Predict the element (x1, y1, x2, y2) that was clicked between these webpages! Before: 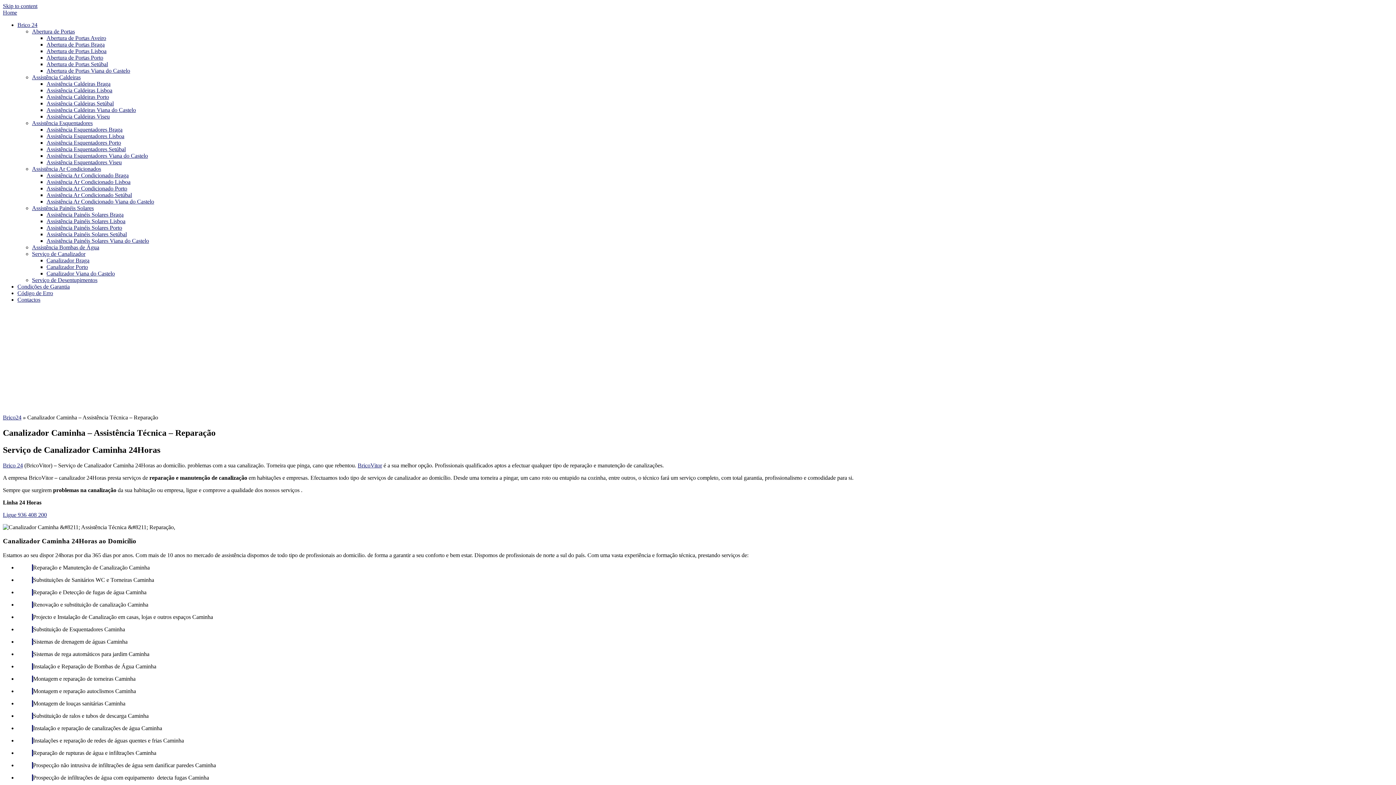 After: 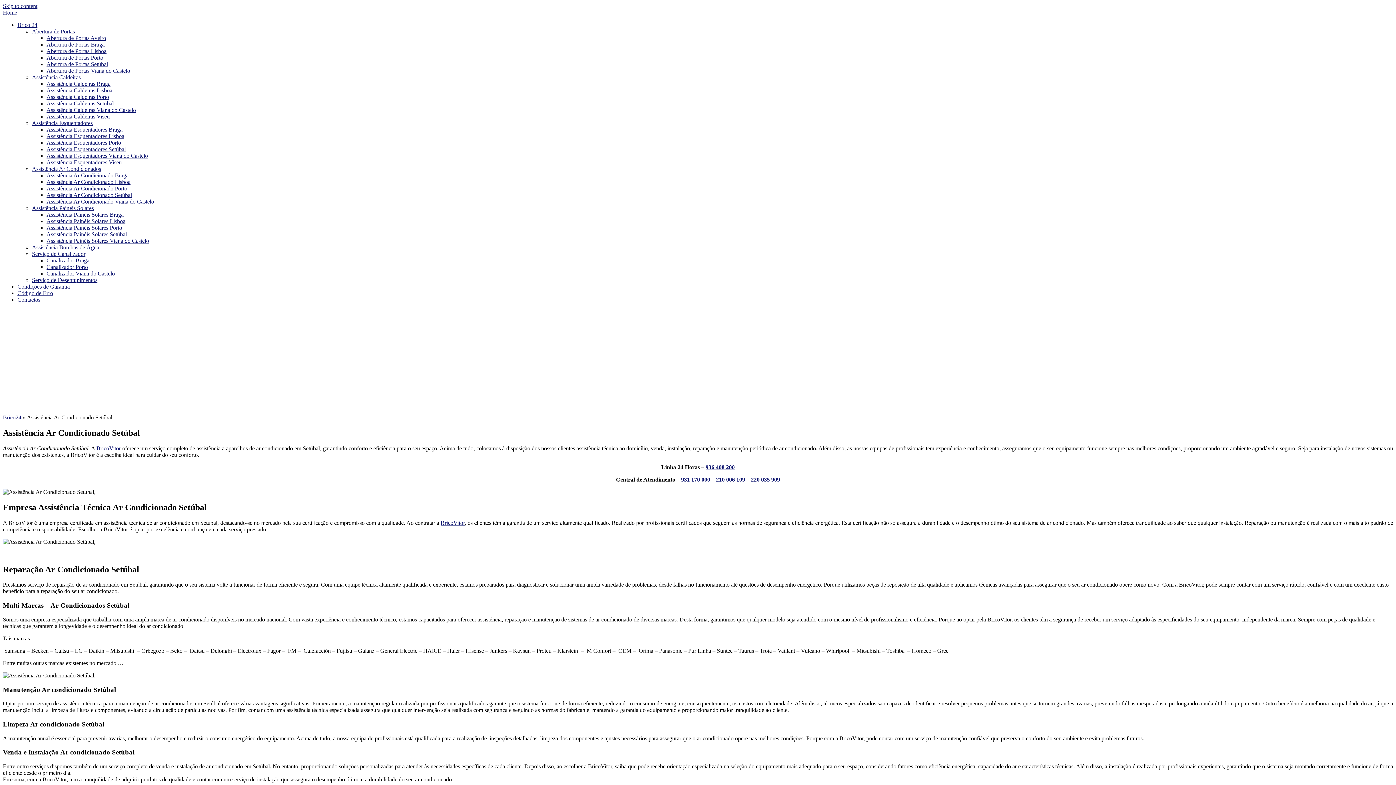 Action: bbox: (46, 192, 132, 198) label: Assistência Ar Condicionado Setúbal